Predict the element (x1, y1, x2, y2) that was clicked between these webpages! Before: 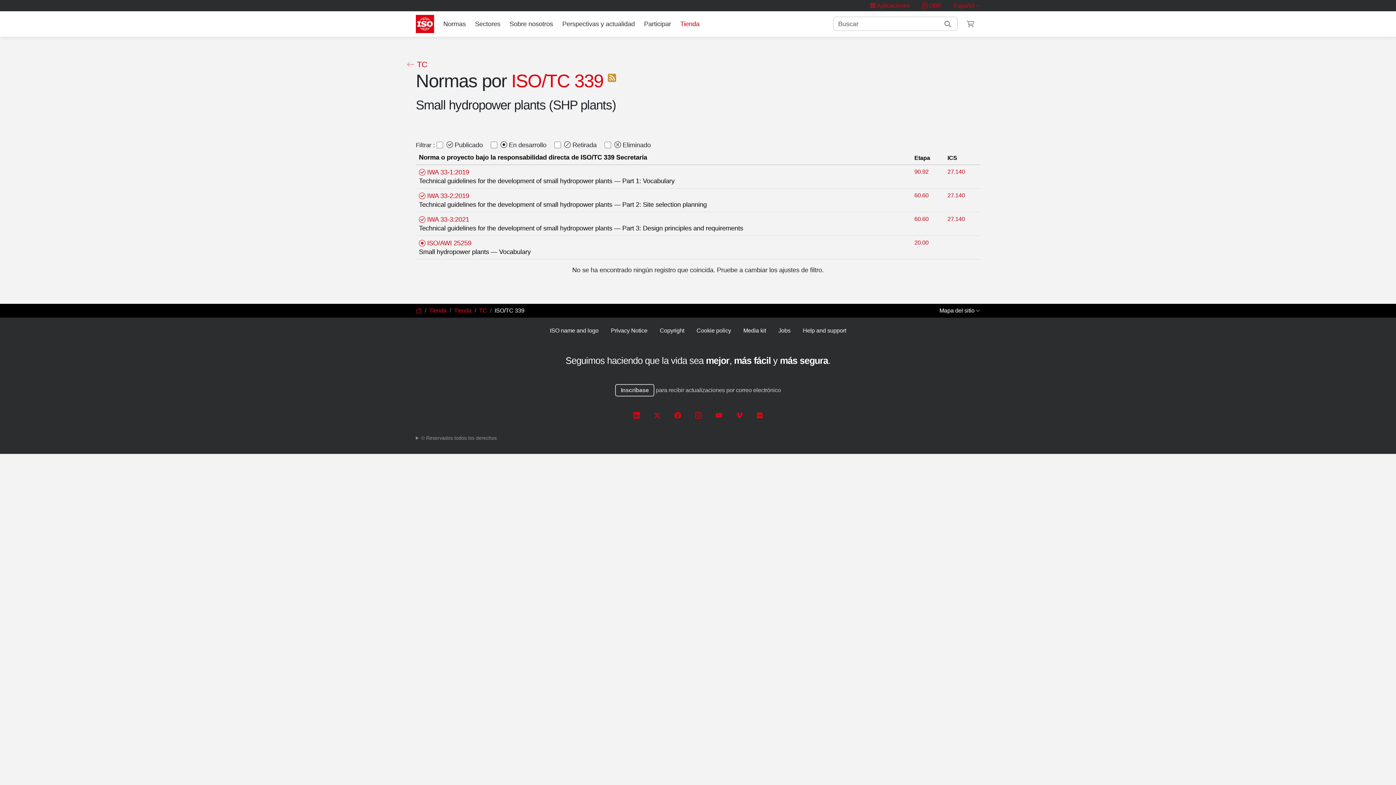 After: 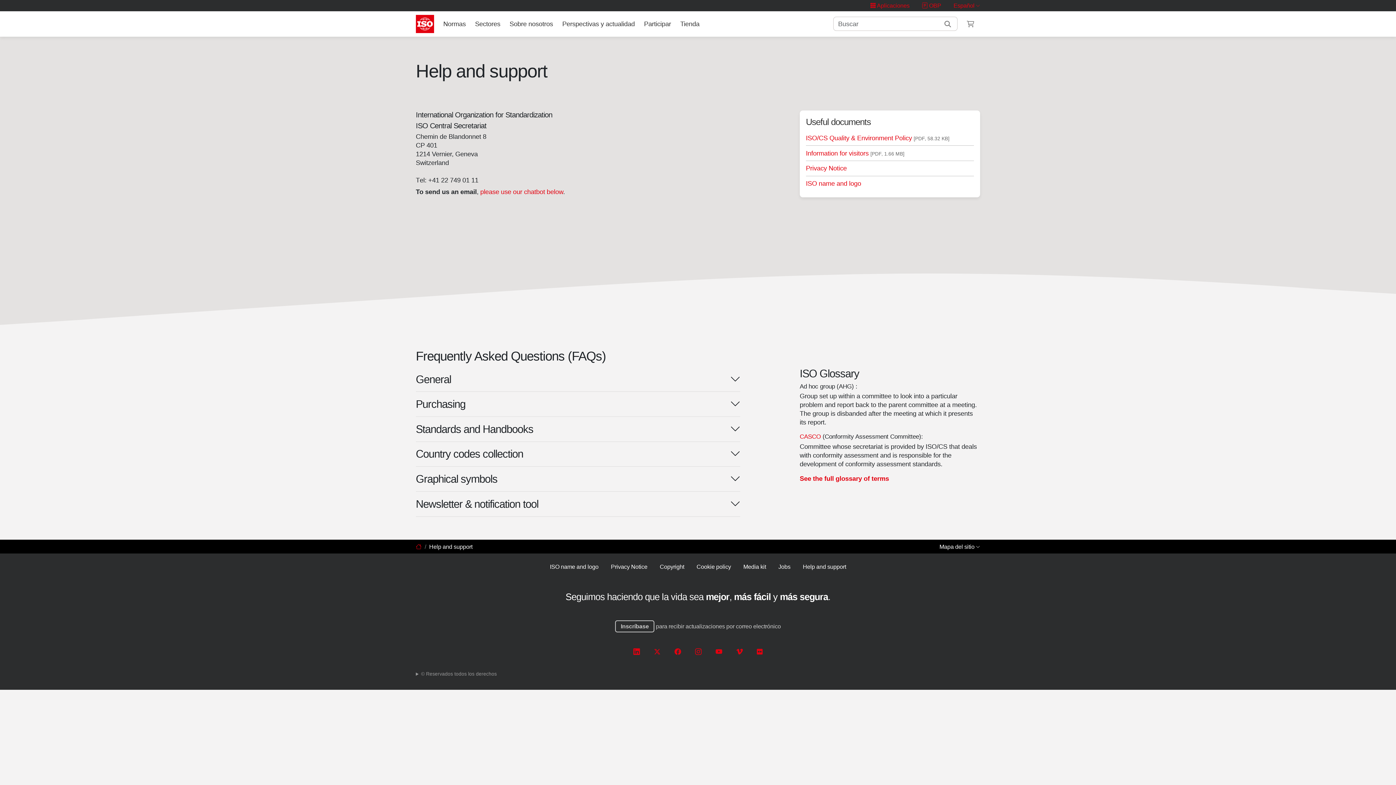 Action: label: Help and support bbox: (803, 326, 846, 334)